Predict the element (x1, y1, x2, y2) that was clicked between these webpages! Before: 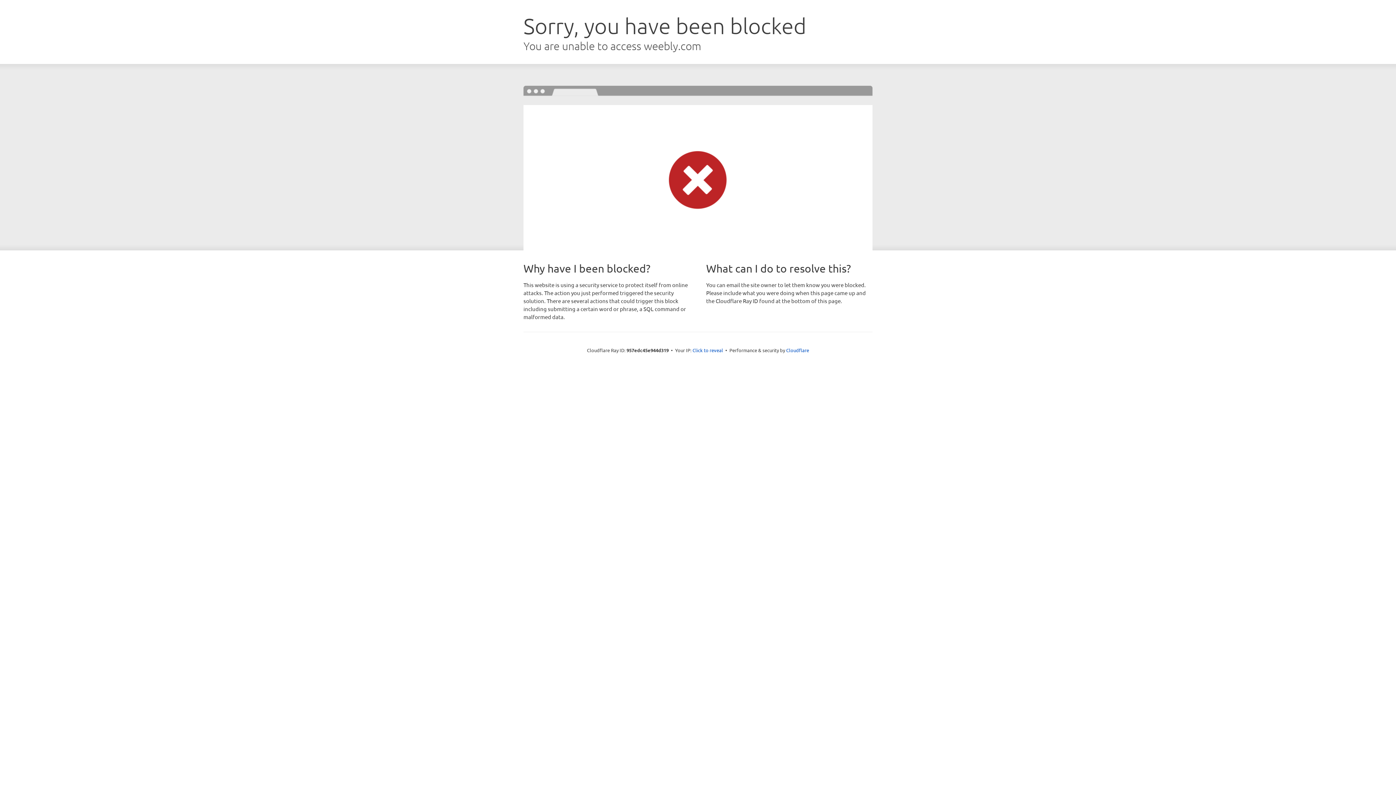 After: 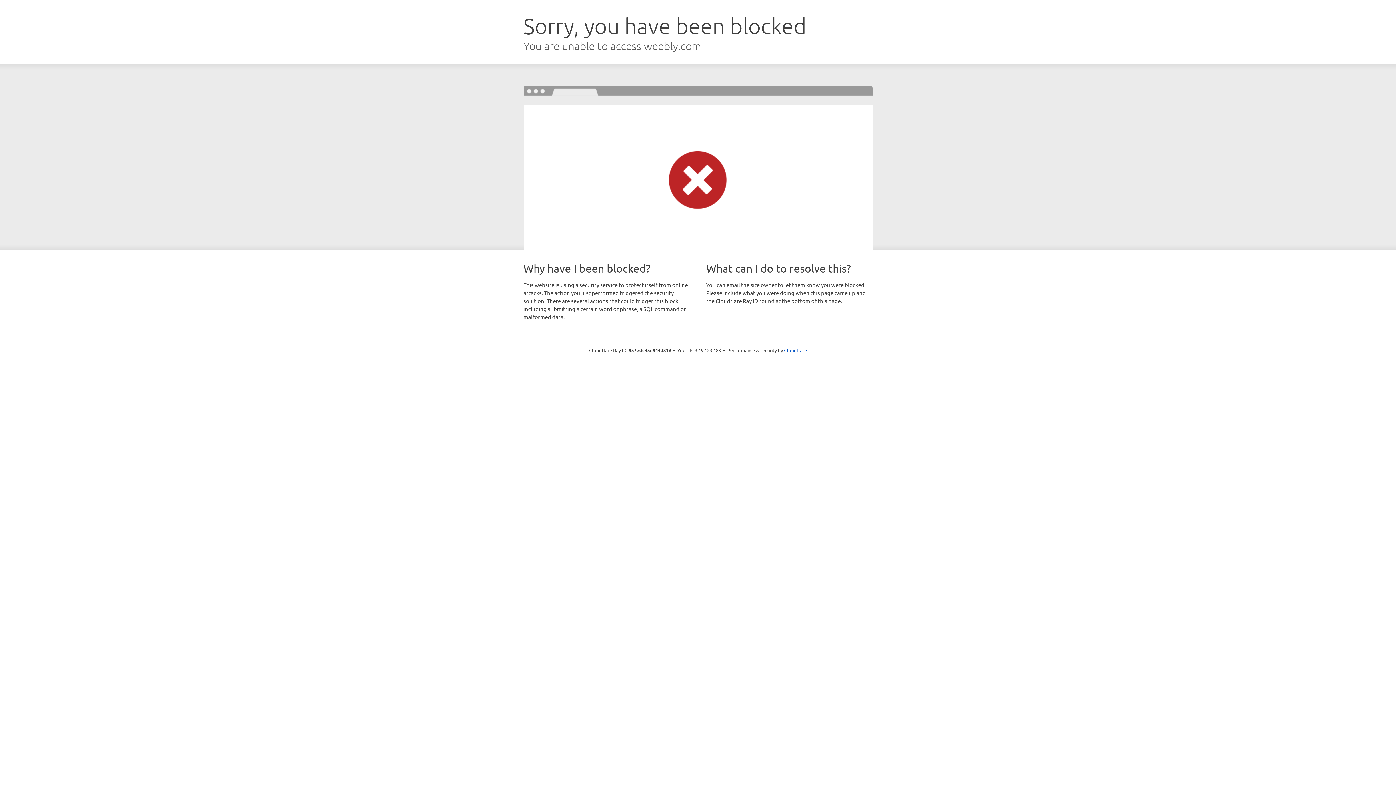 Action: label: Click to reveal bbox: (692, 346, 723, 353)